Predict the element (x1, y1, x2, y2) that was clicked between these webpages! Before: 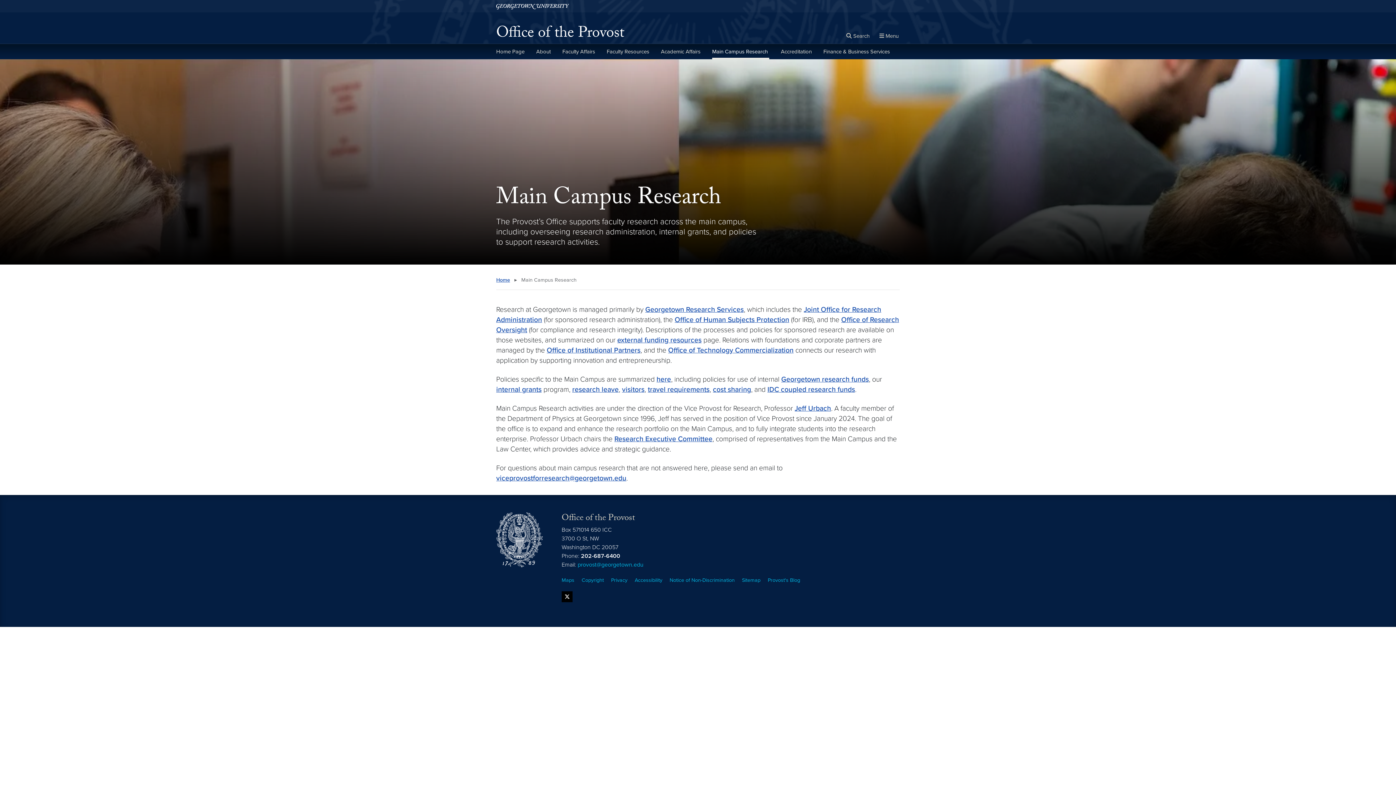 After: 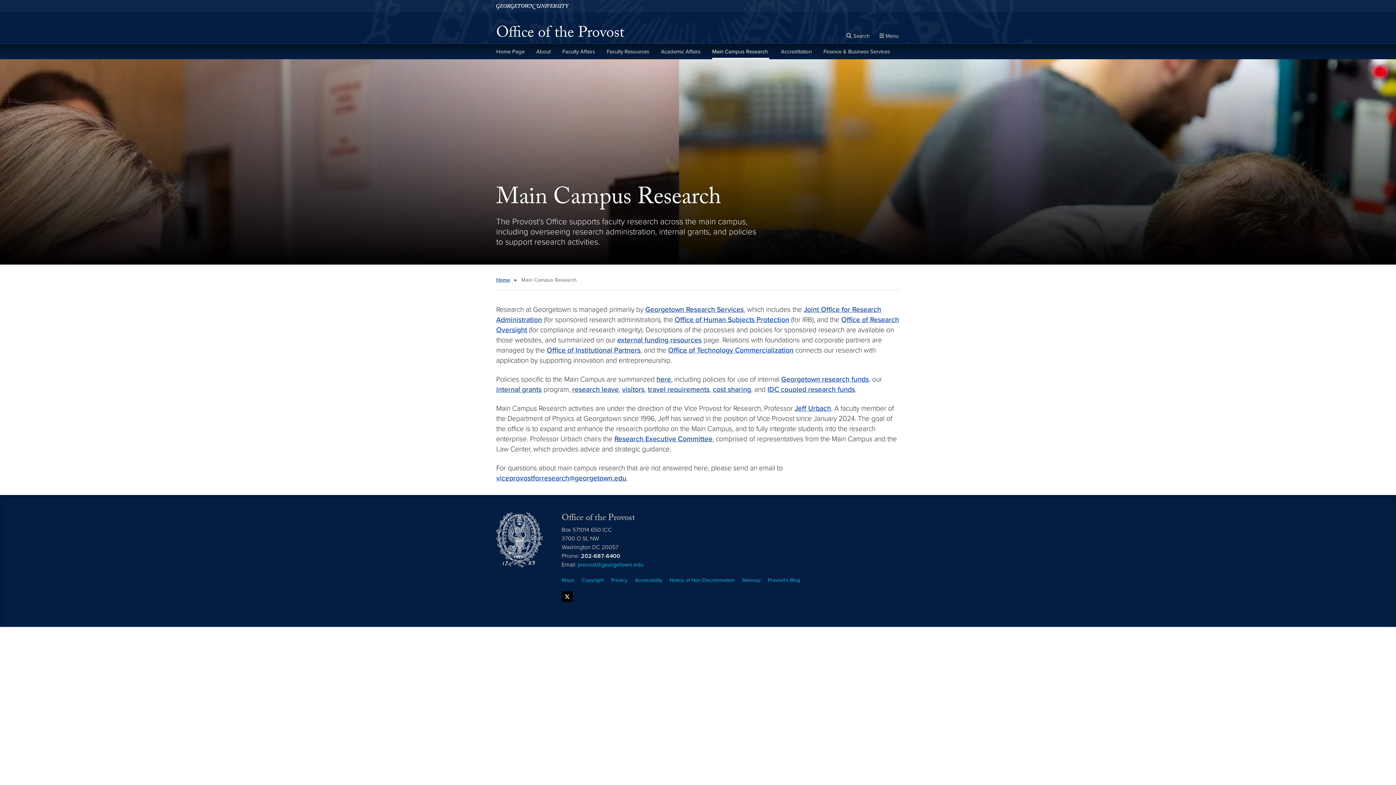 Action: bbox: (712, 44, 769, 59) label: Main Campus Research 